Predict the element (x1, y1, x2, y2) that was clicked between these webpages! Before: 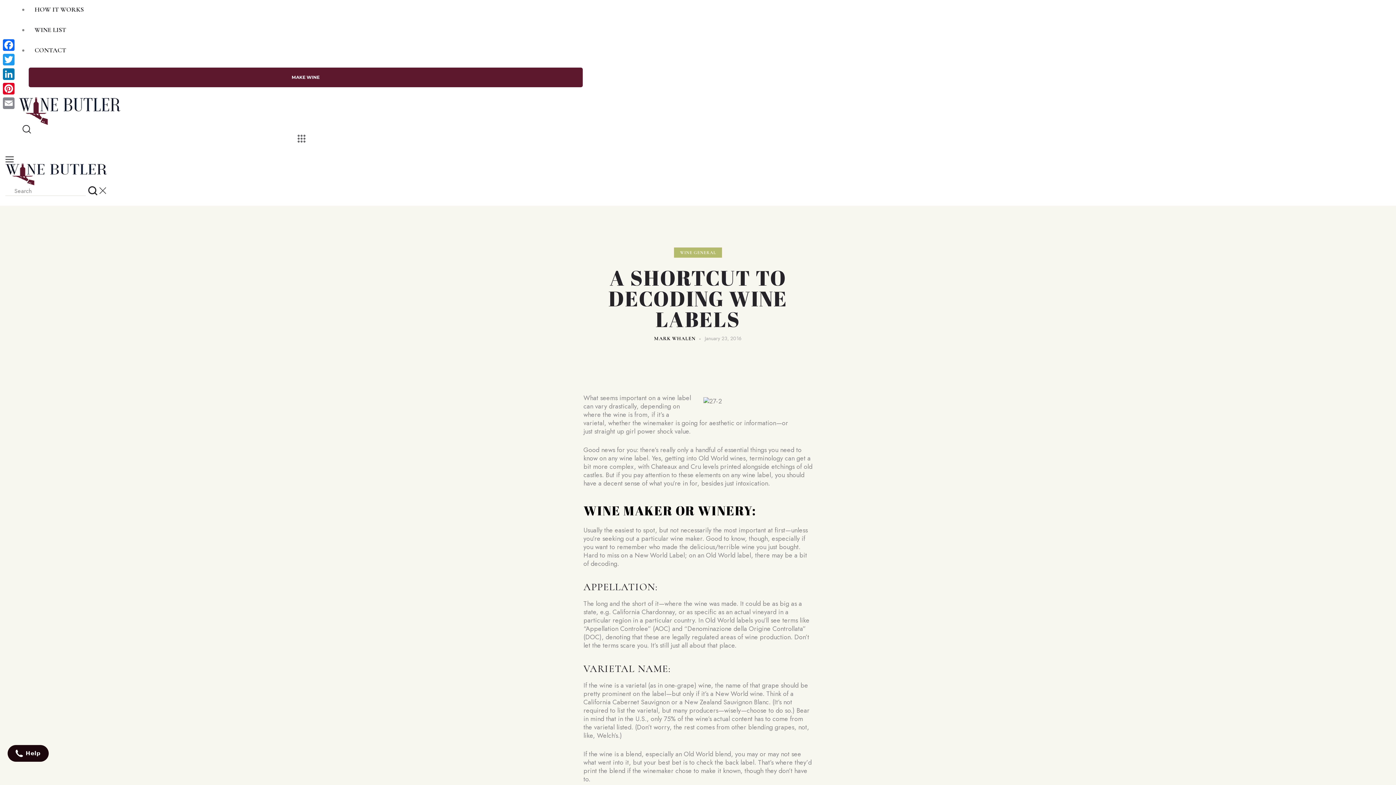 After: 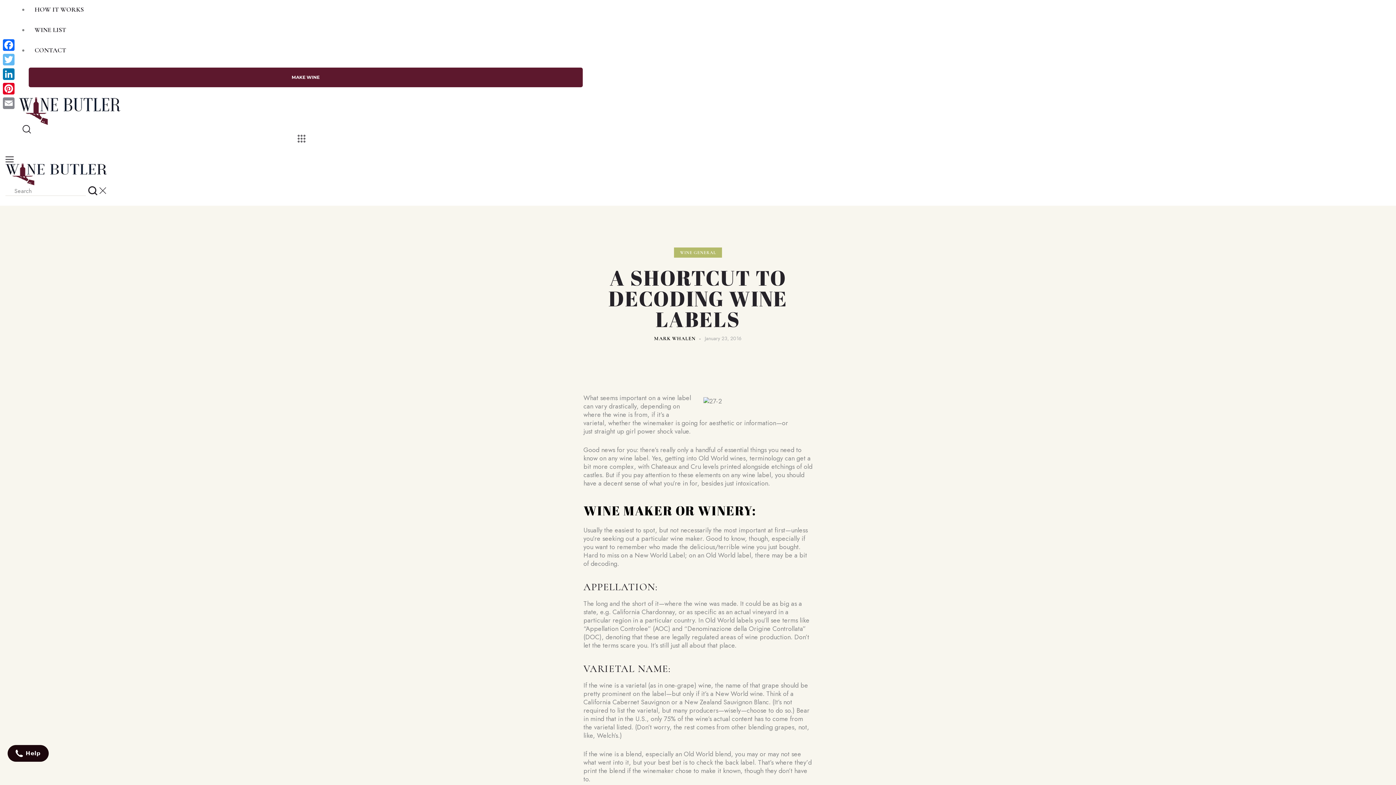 Action: label: Twitter bbox: (1, 52, 16, 66)